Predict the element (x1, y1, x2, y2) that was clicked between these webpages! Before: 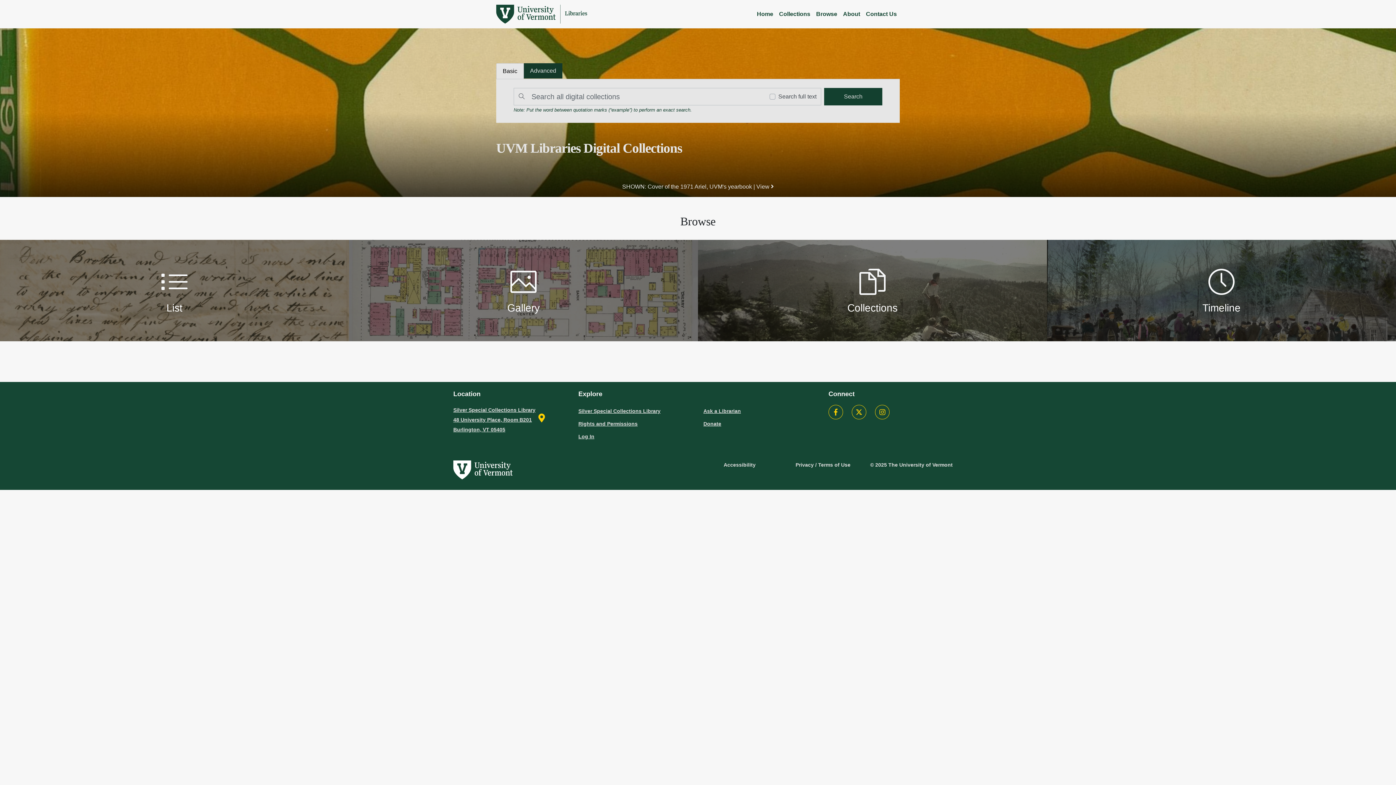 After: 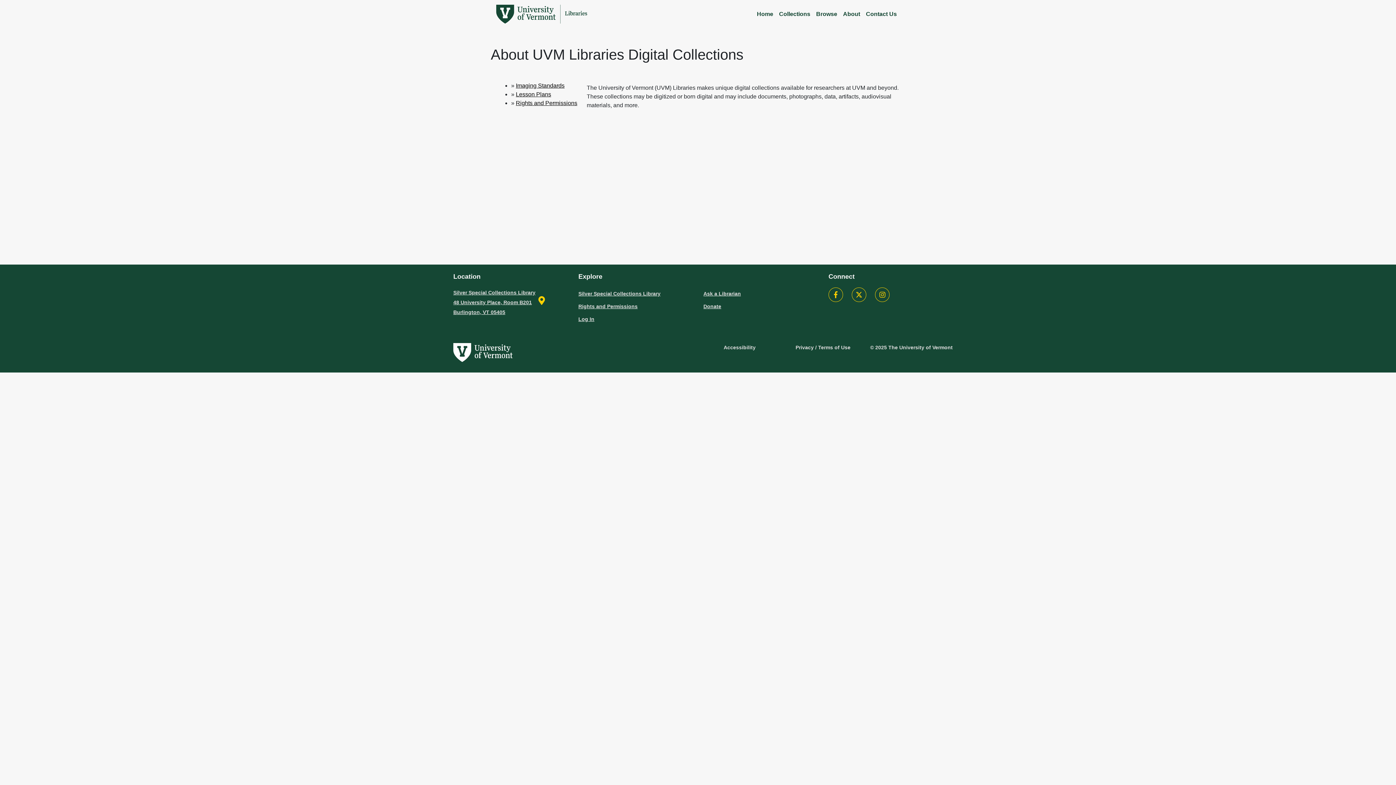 Action: label: About bbox: (840, 6, 863, 21)